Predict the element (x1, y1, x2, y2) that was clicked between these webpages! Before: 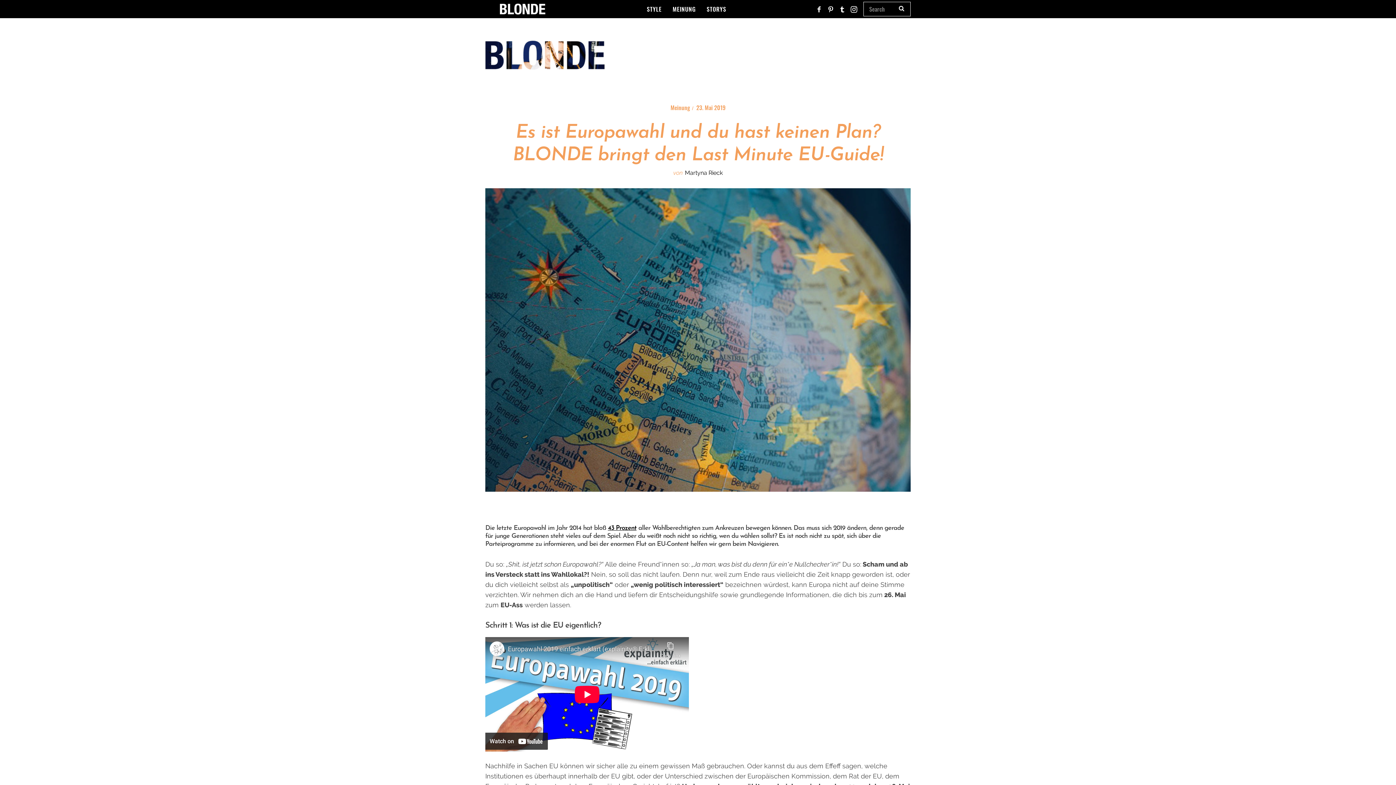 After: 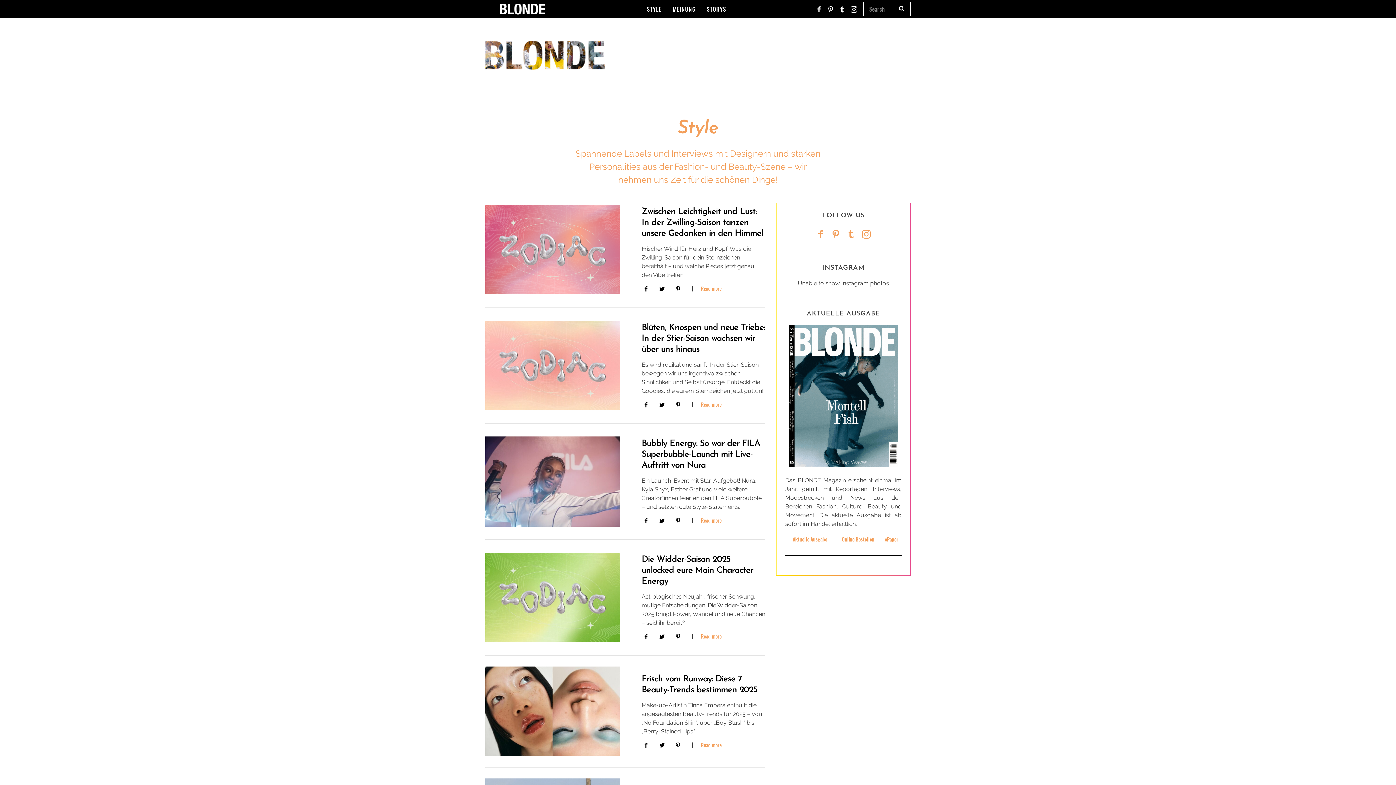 Action: bbox: (641, 0, 667, 18) label: STYLE